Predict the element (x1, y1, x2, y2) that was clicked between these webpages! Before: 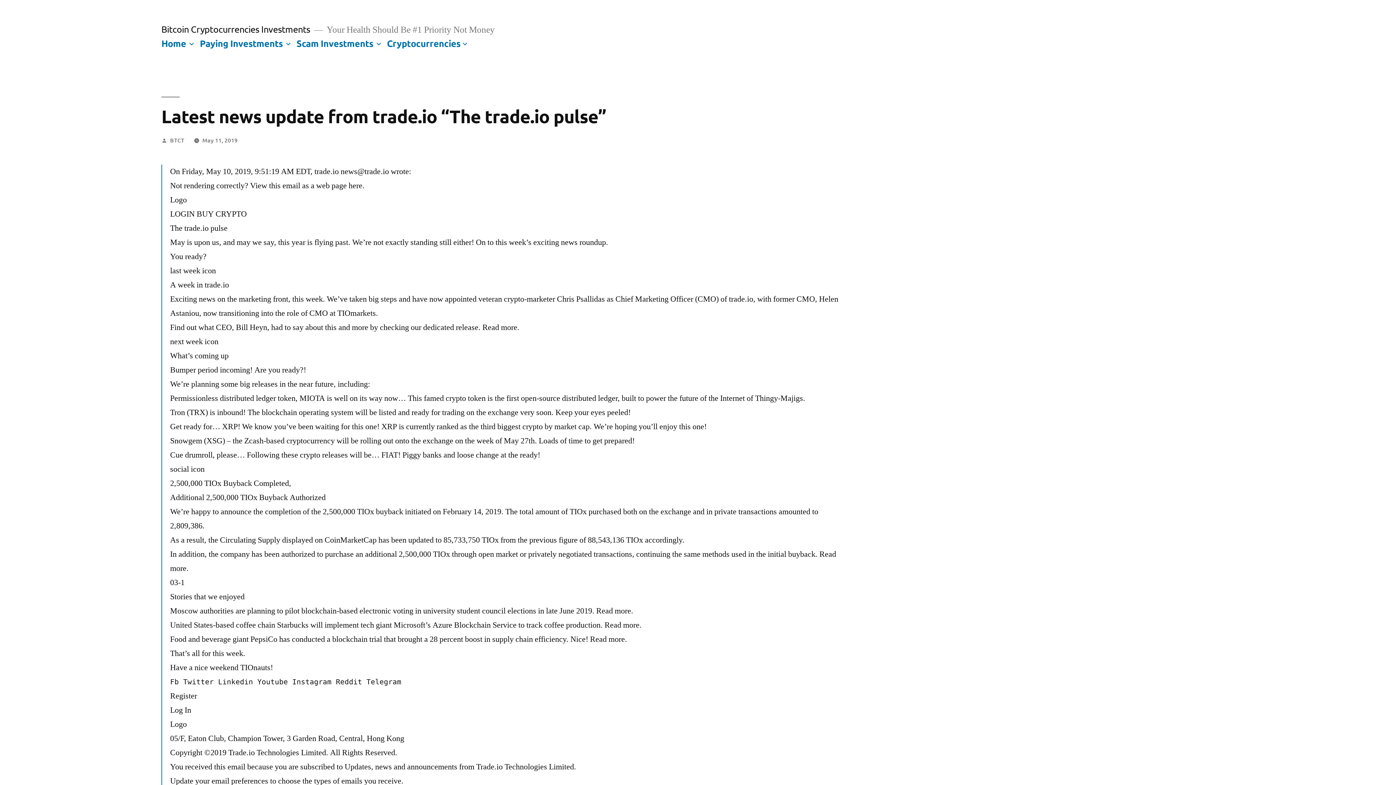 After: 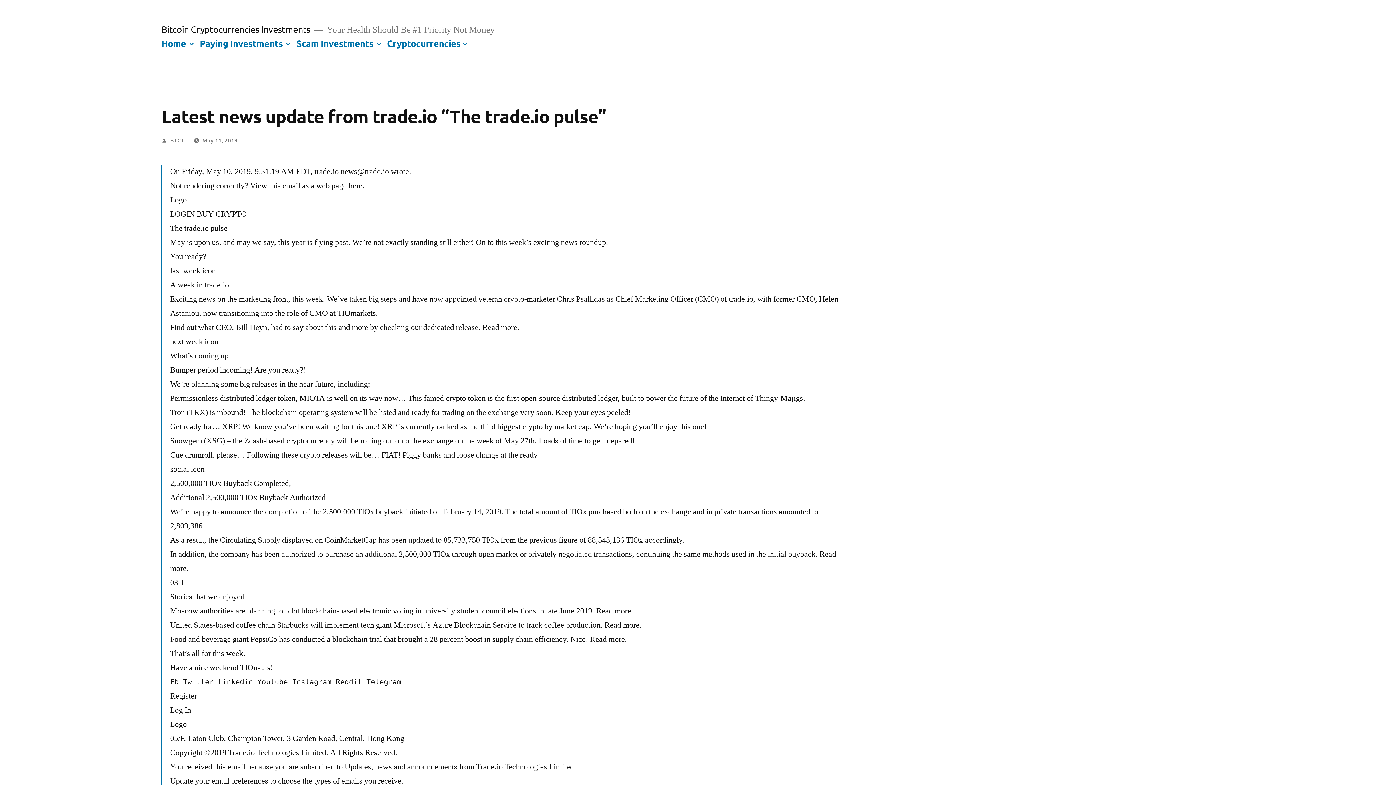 Action: label: May 11, 2019 bbox: (202, 135, 237, 143)